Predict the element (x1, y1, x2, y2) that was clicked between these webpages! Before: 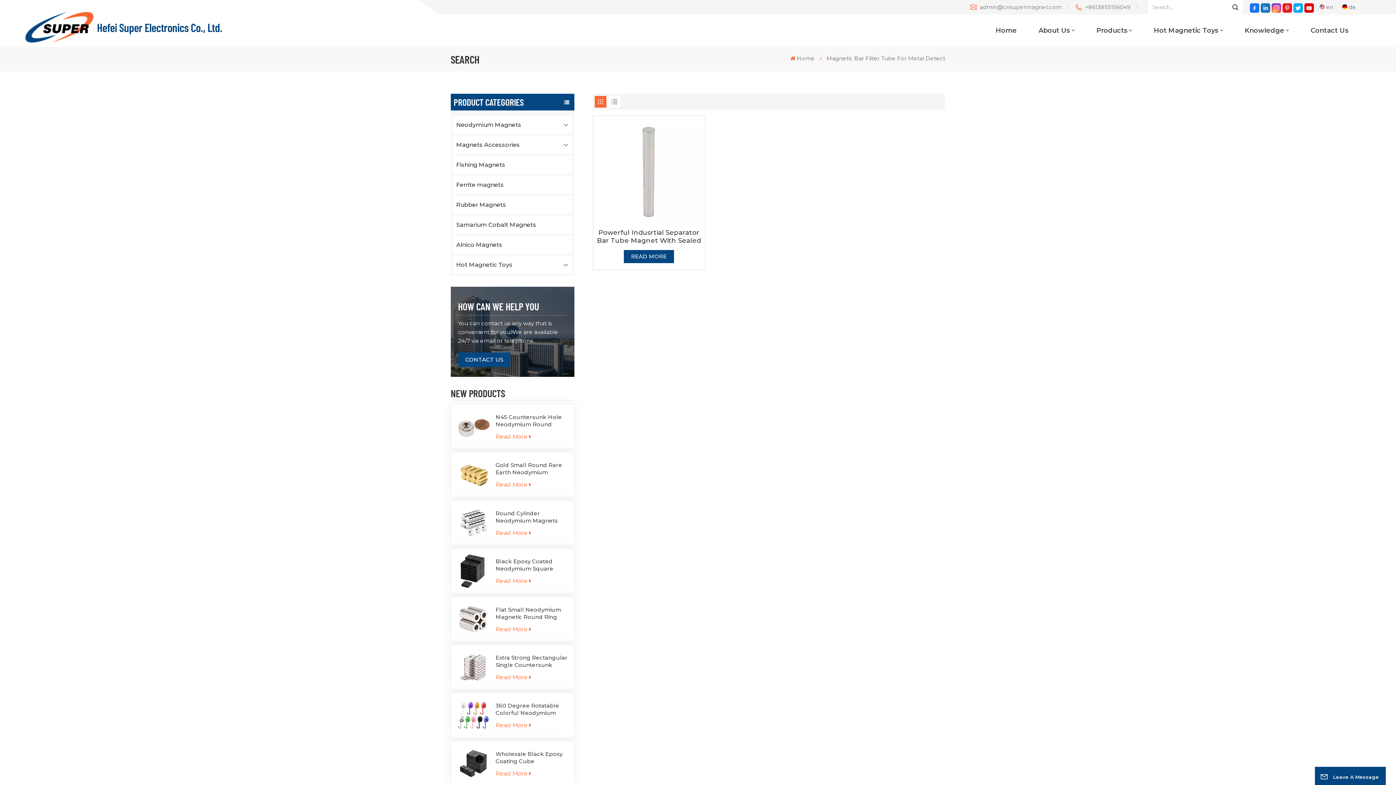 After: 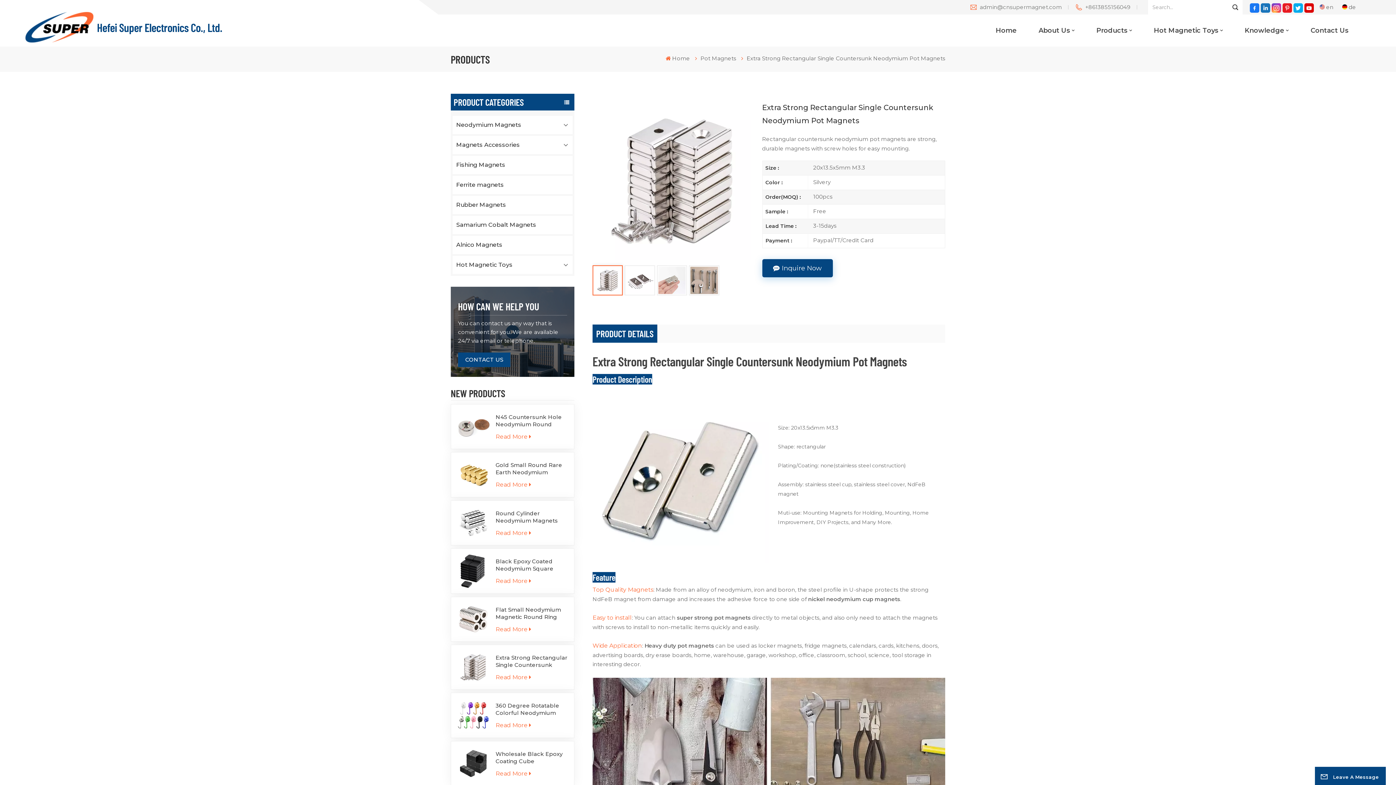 Action: bbox: (456, 650, 490, 684)